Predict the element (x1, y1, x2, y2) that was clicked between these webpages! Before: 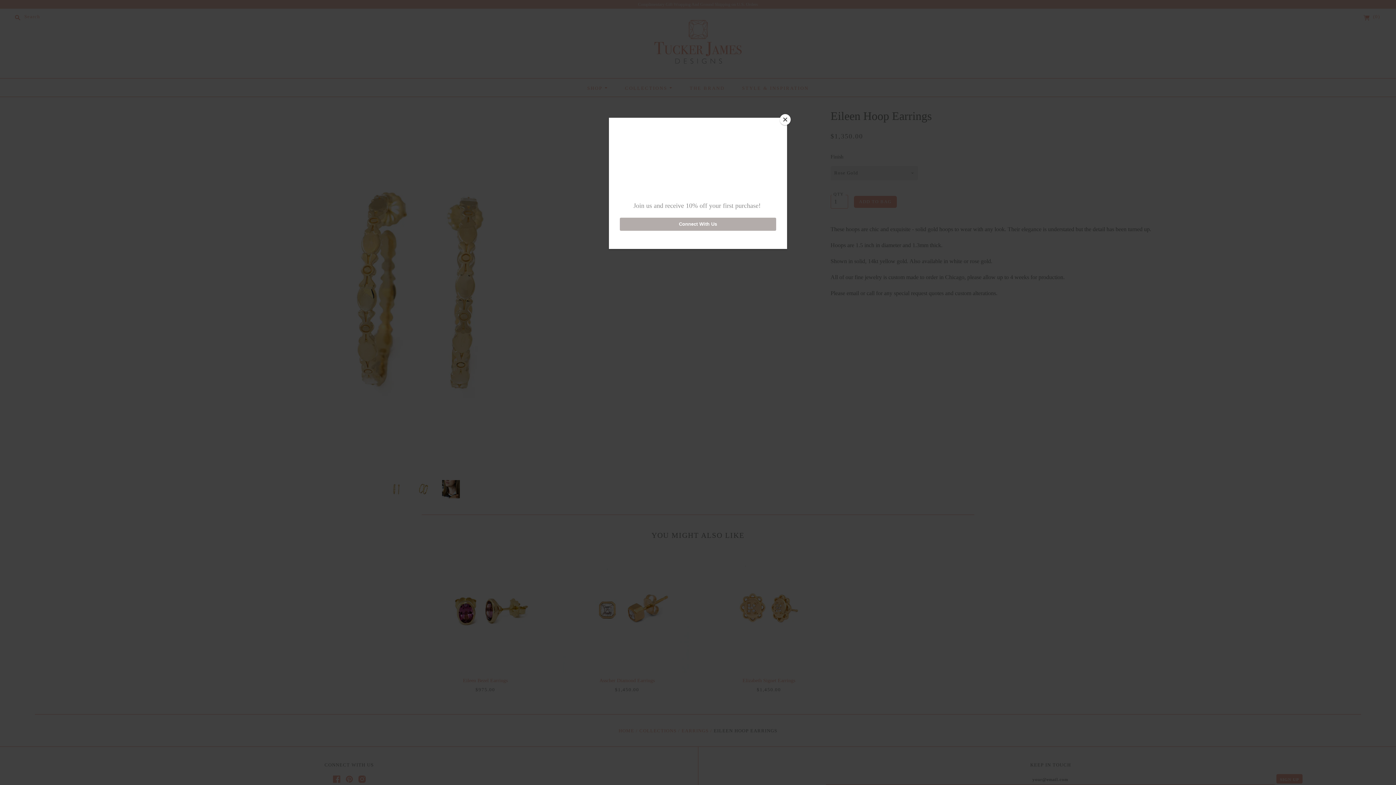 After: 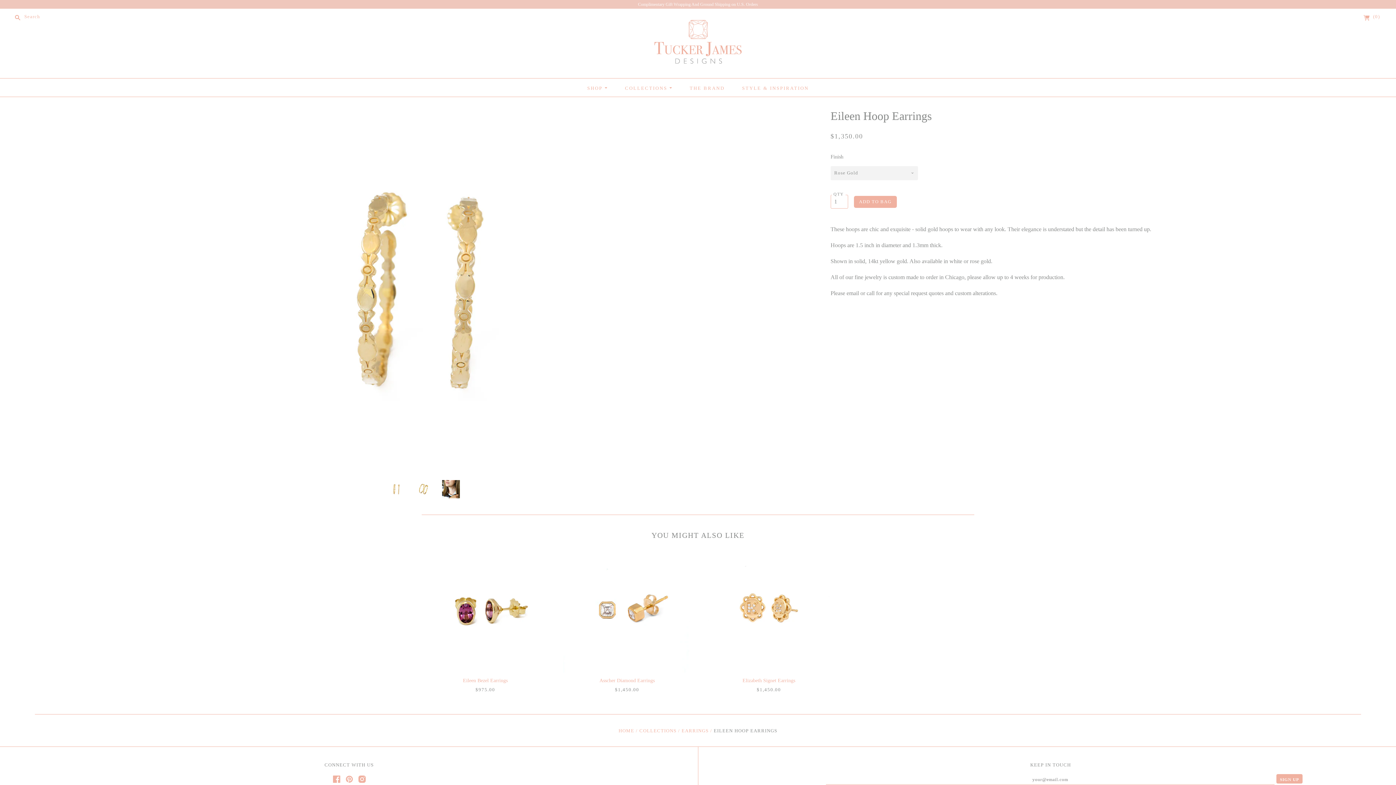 Action: bbox: (780, 114, 790, 125) label: Close